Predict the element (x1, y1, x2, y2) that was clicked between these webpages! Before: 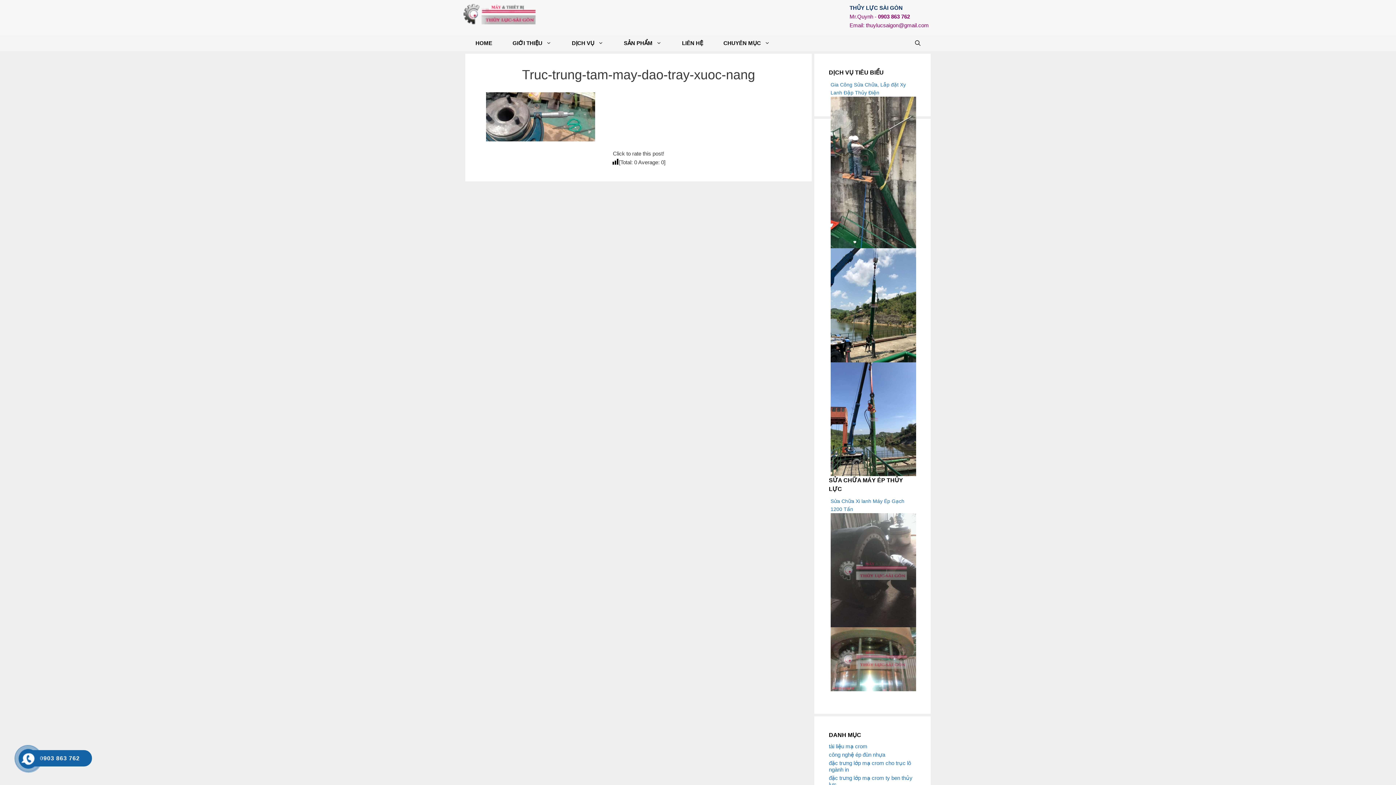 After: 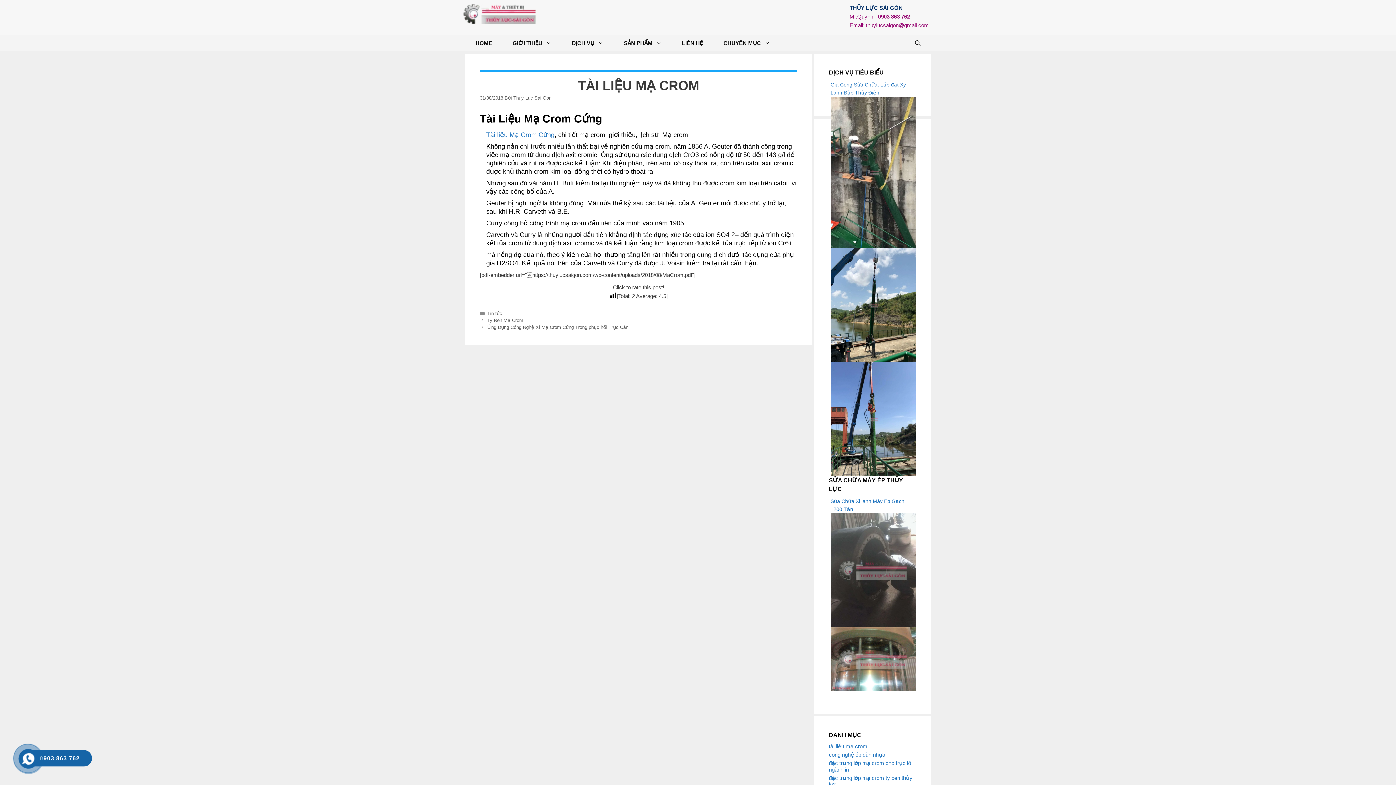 Action: label: tài liệu mạ crom bbox: (829, 743, 867, 749)